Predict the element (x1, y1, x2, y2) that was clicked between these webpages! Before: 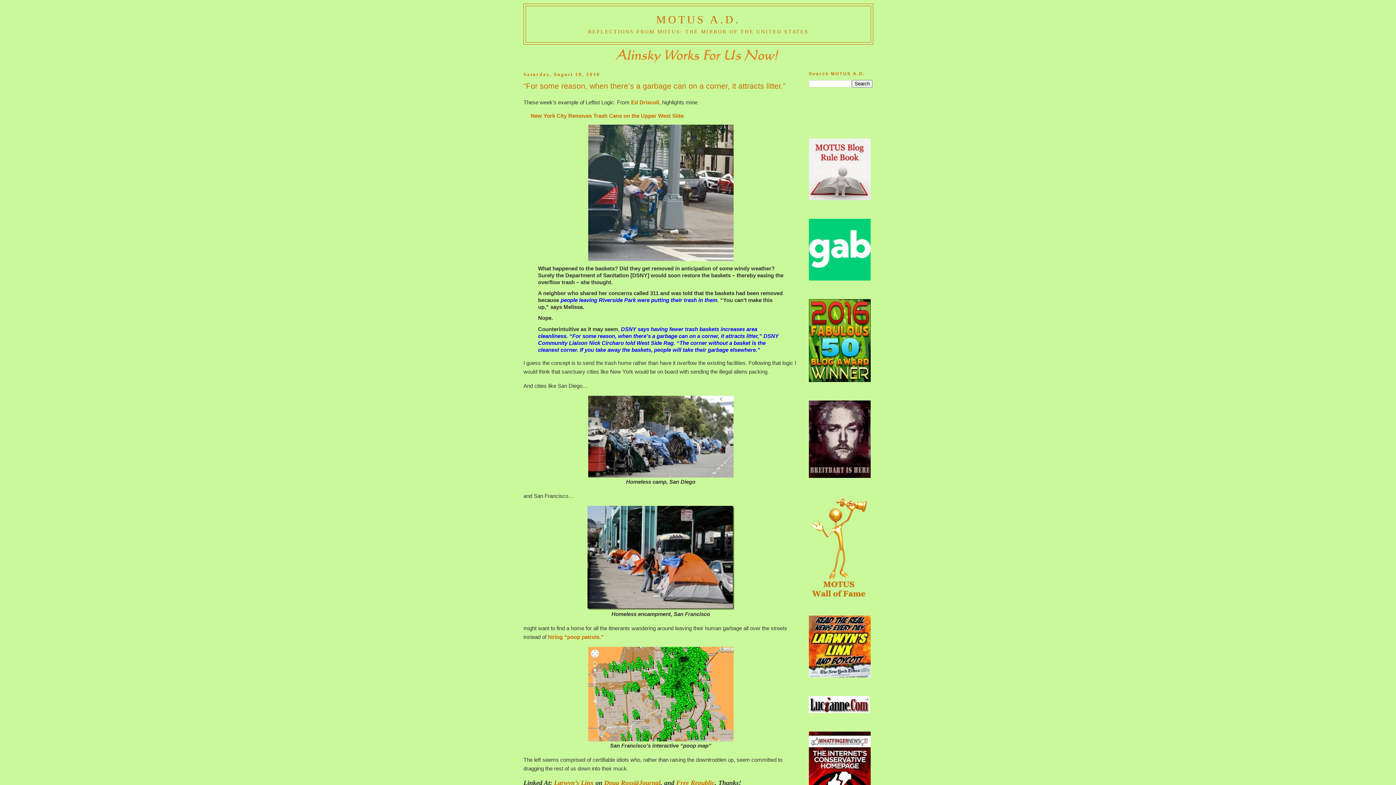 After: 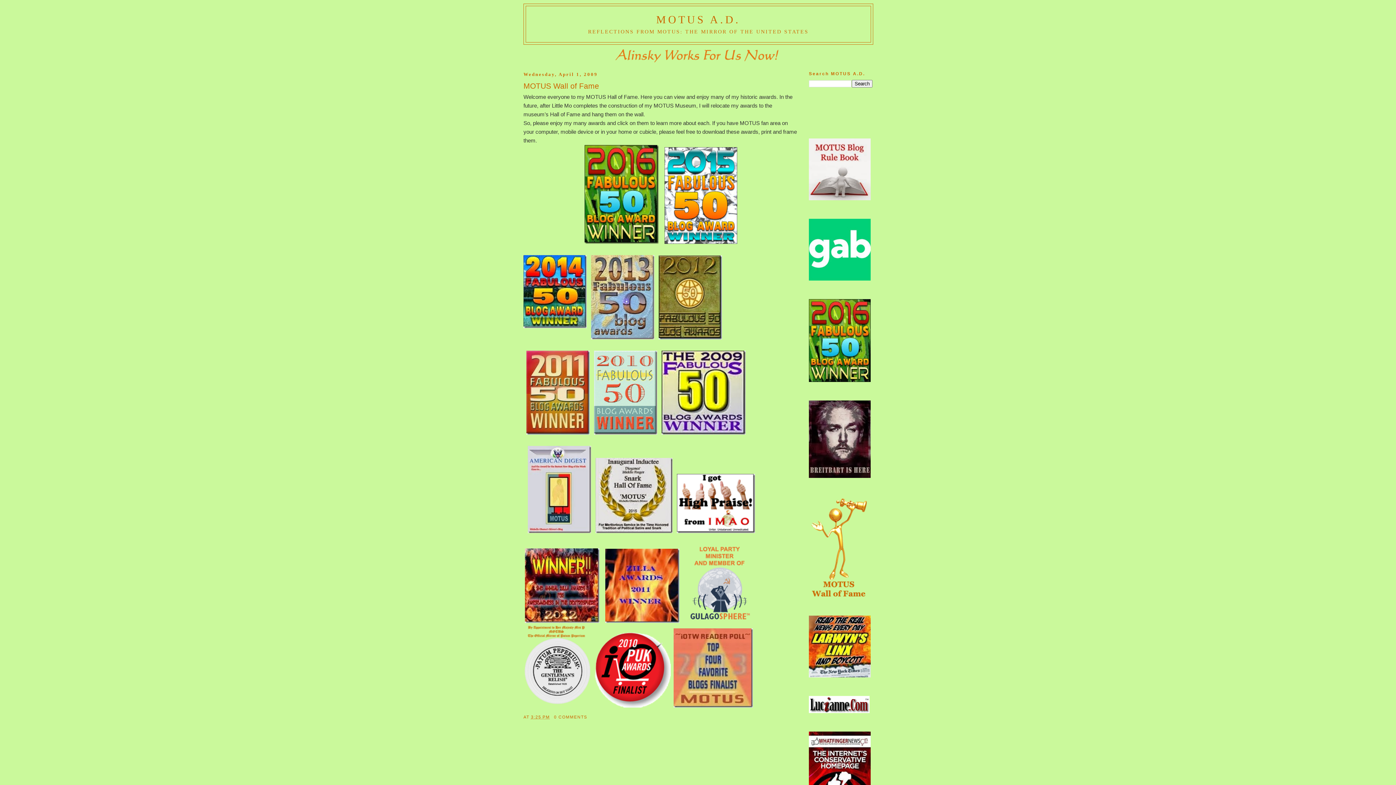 Action: bbox: (809, 592, 870, 598)